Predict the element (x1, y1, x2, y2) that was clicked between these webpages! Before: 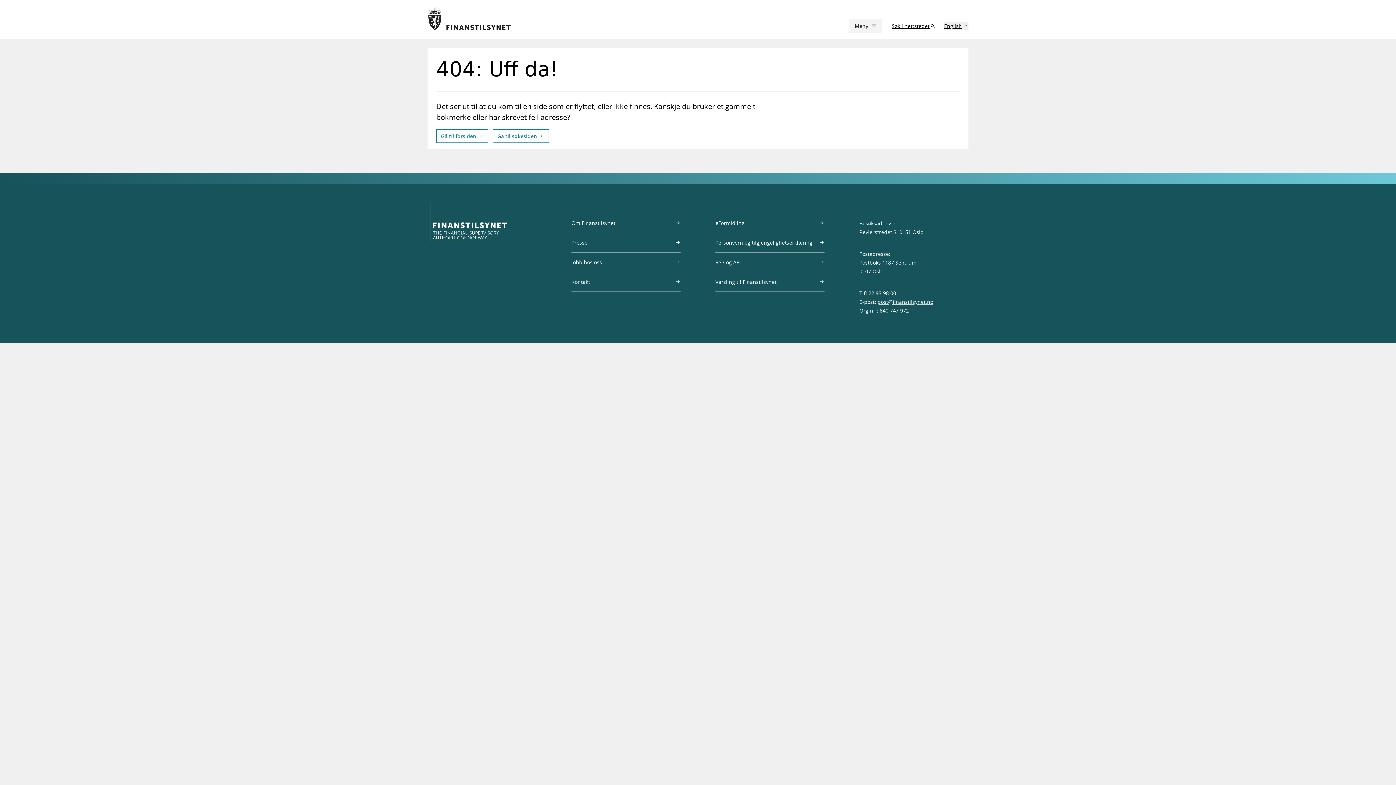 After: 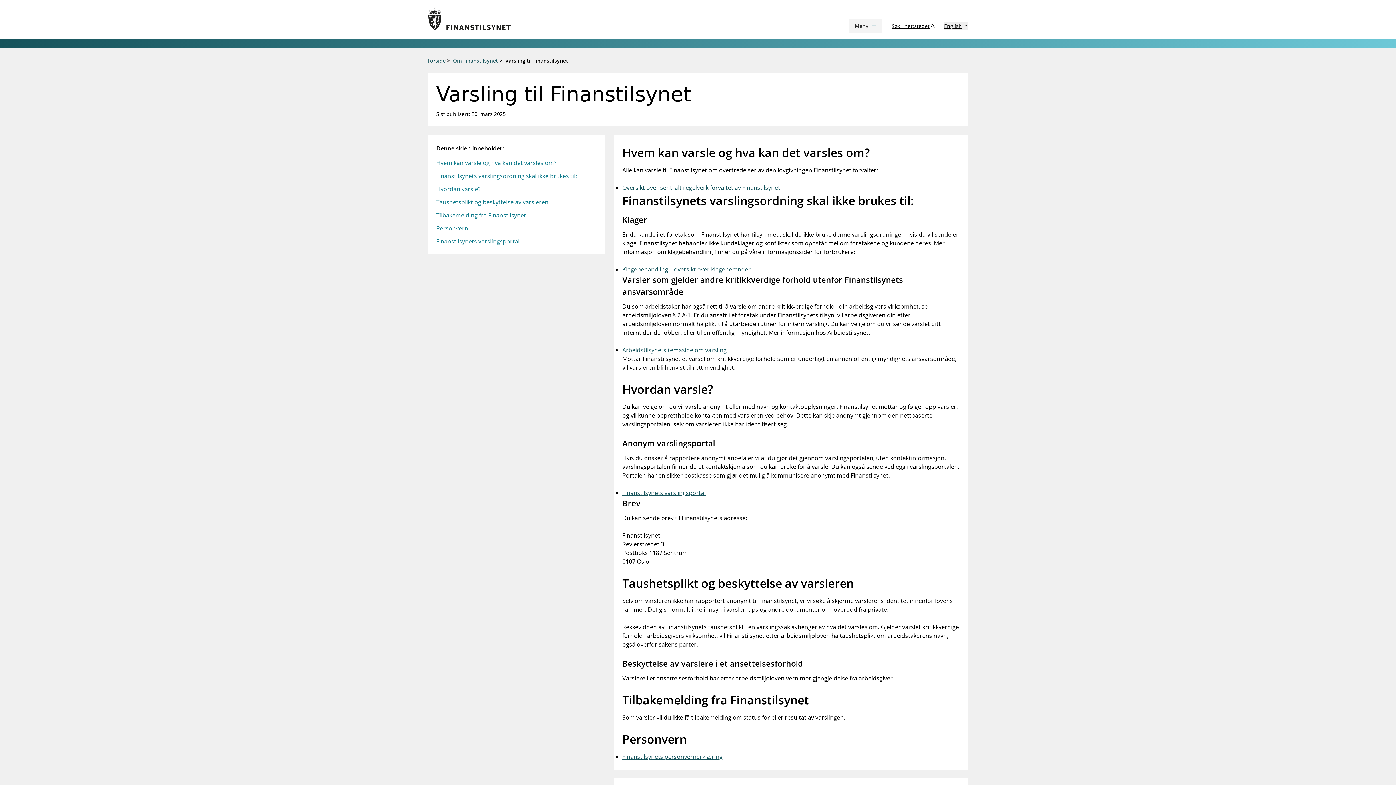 Action: label: Varsling til Finanstilsynet bbox: (715, 278, 824, 291)